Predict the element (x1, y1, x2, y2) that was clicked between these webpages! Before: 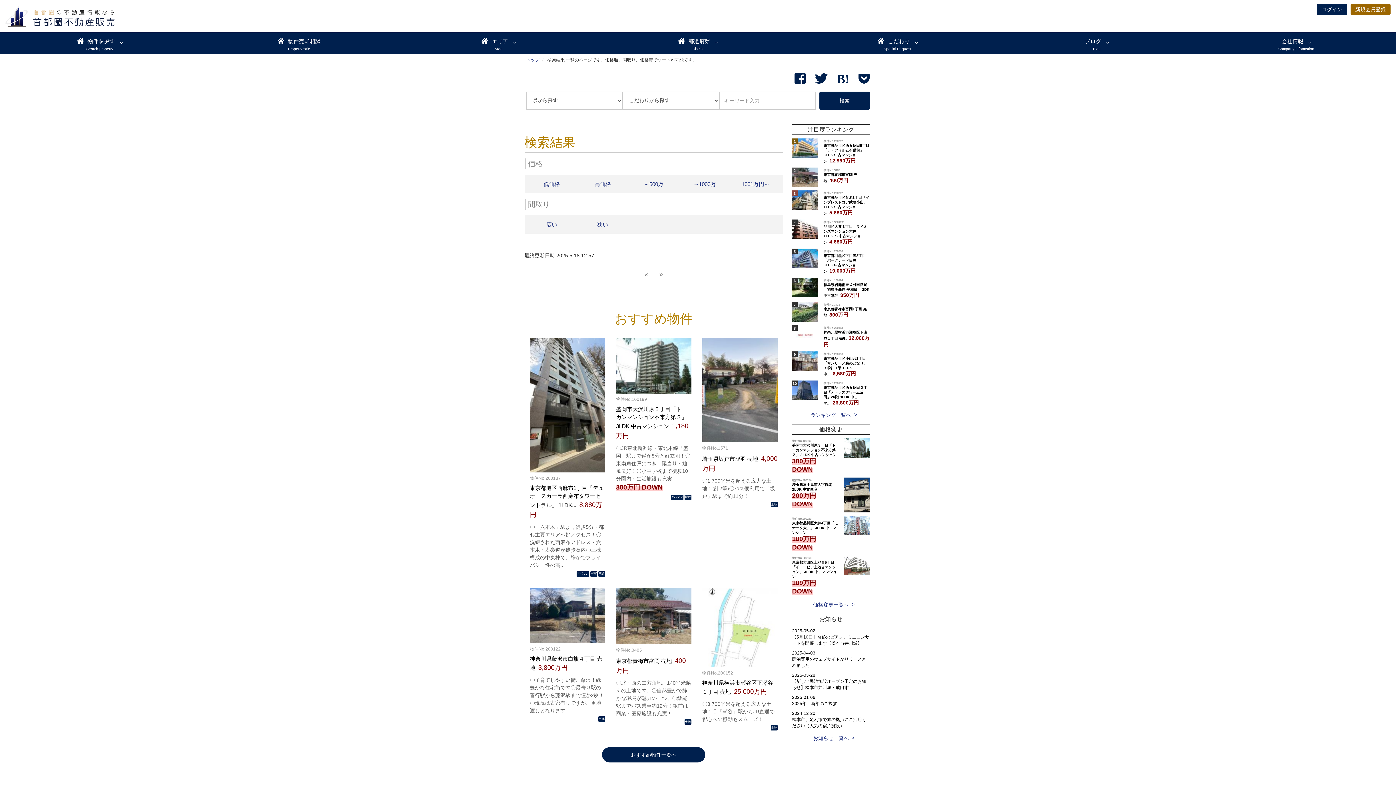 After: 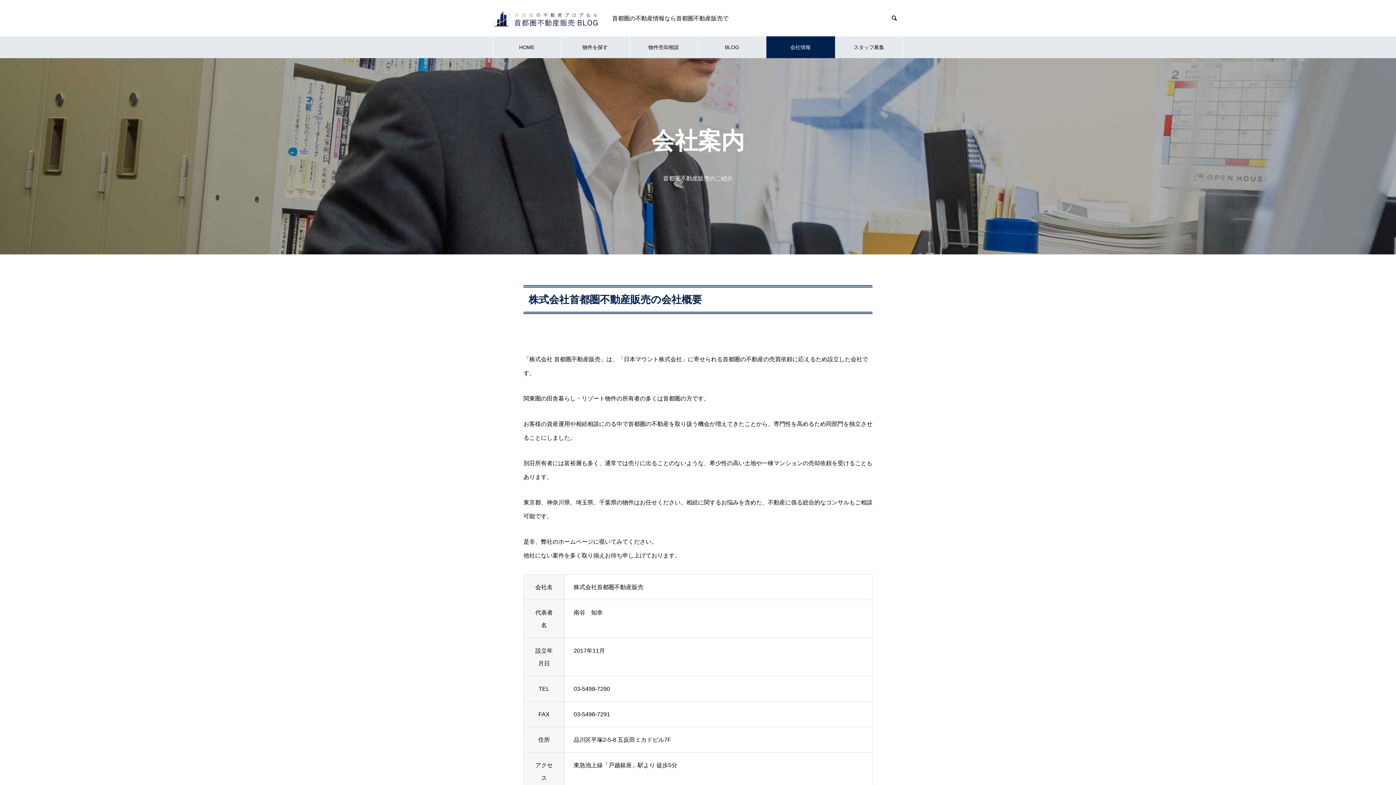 Action: label: 会社情報 bbox: (1196, 32, 1396, 50)